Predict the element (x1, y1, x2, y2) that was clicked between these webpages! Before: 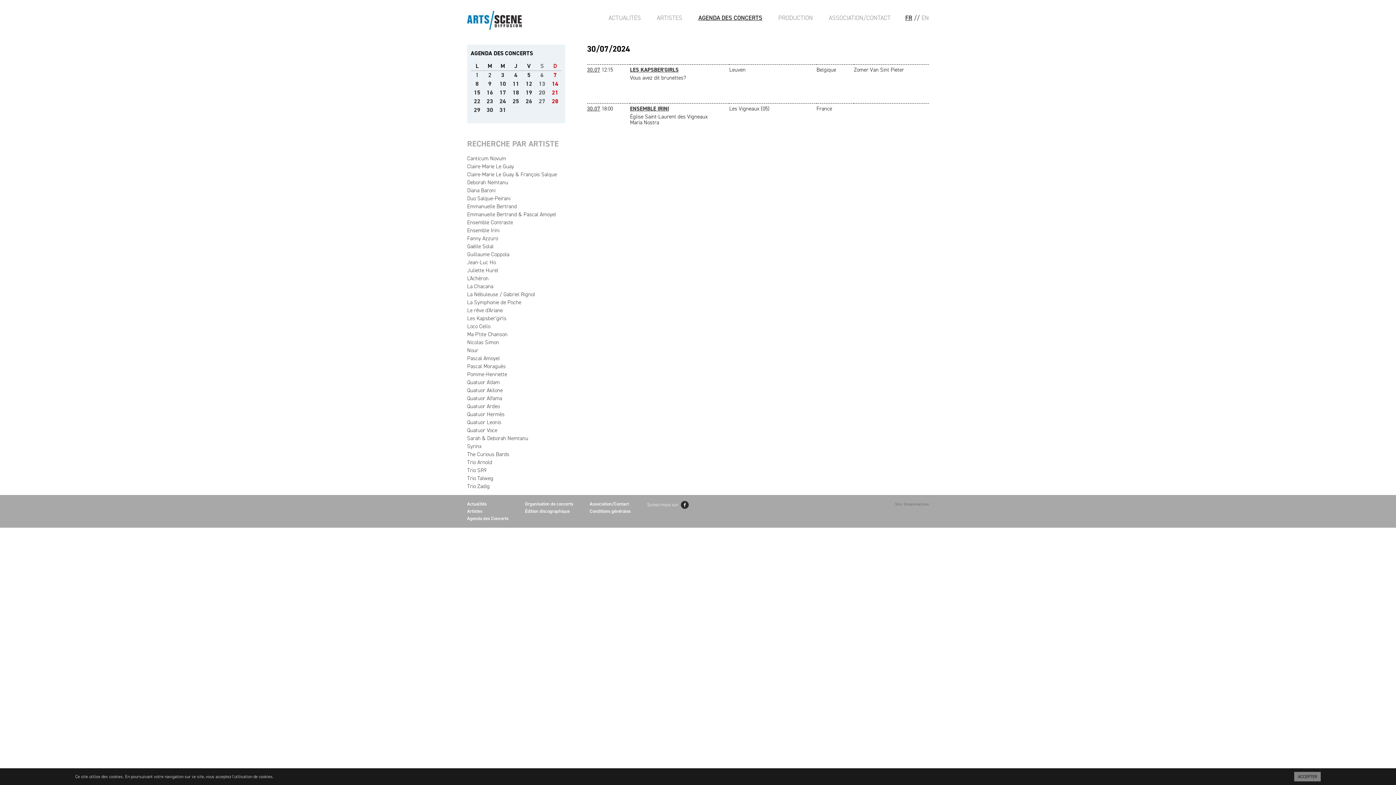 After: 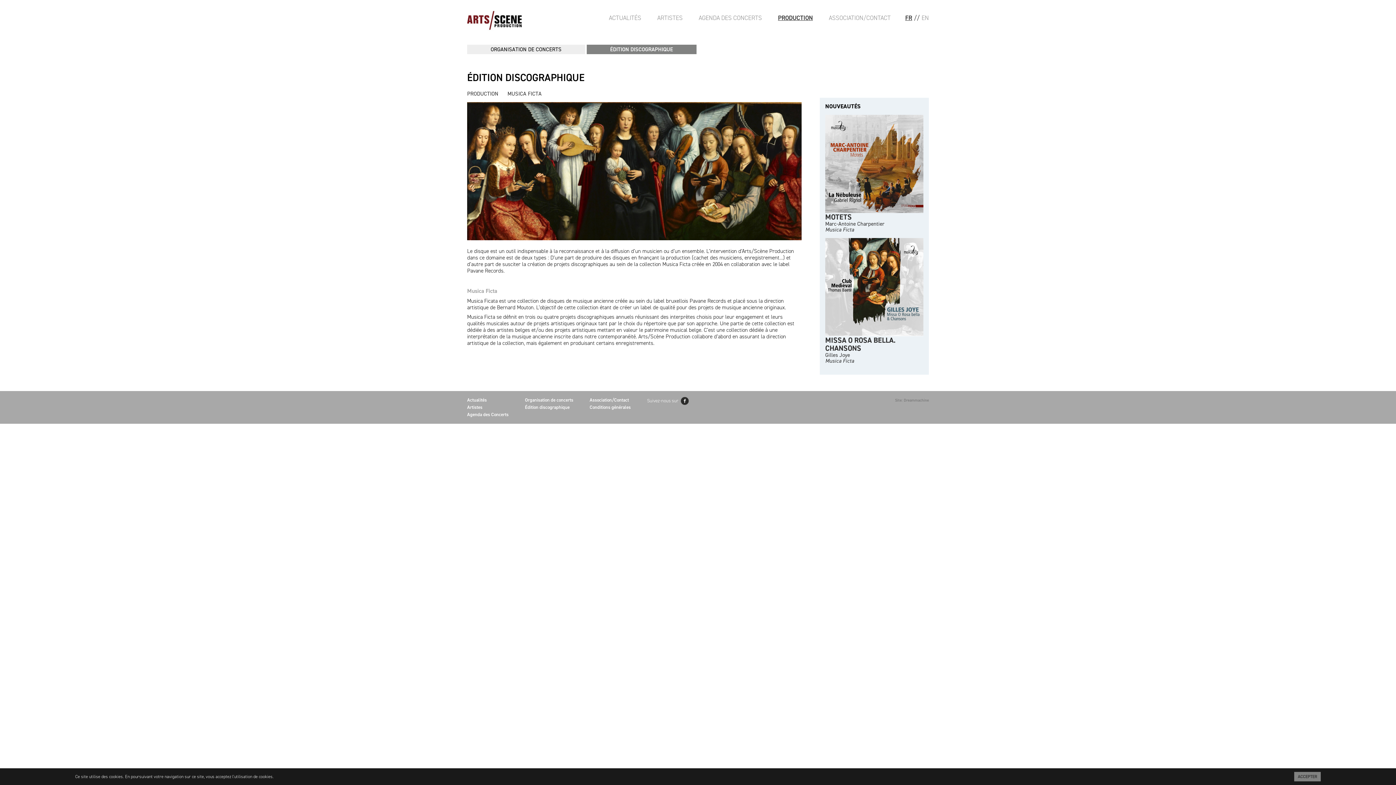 Action: label: Édition discographique bbox: (525, 508, 569, 514)